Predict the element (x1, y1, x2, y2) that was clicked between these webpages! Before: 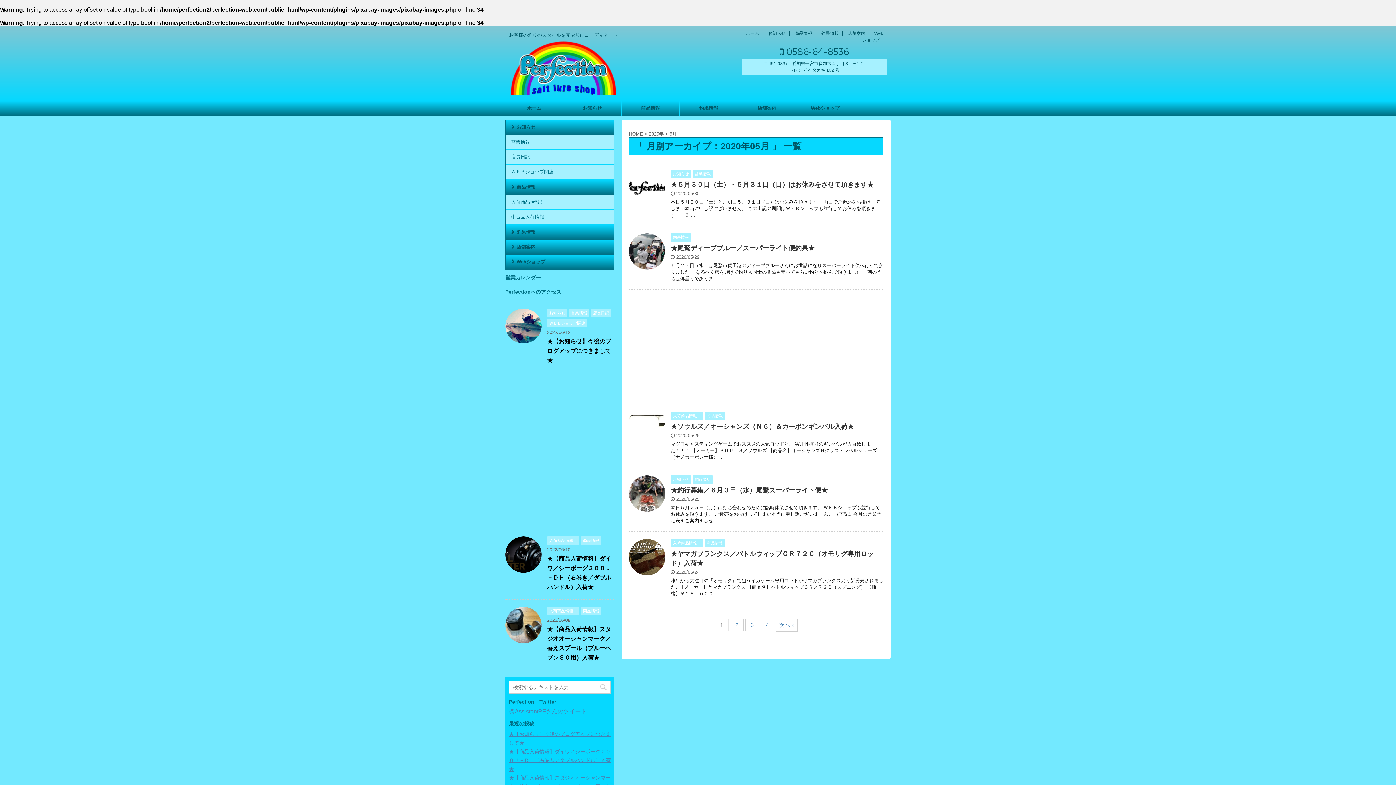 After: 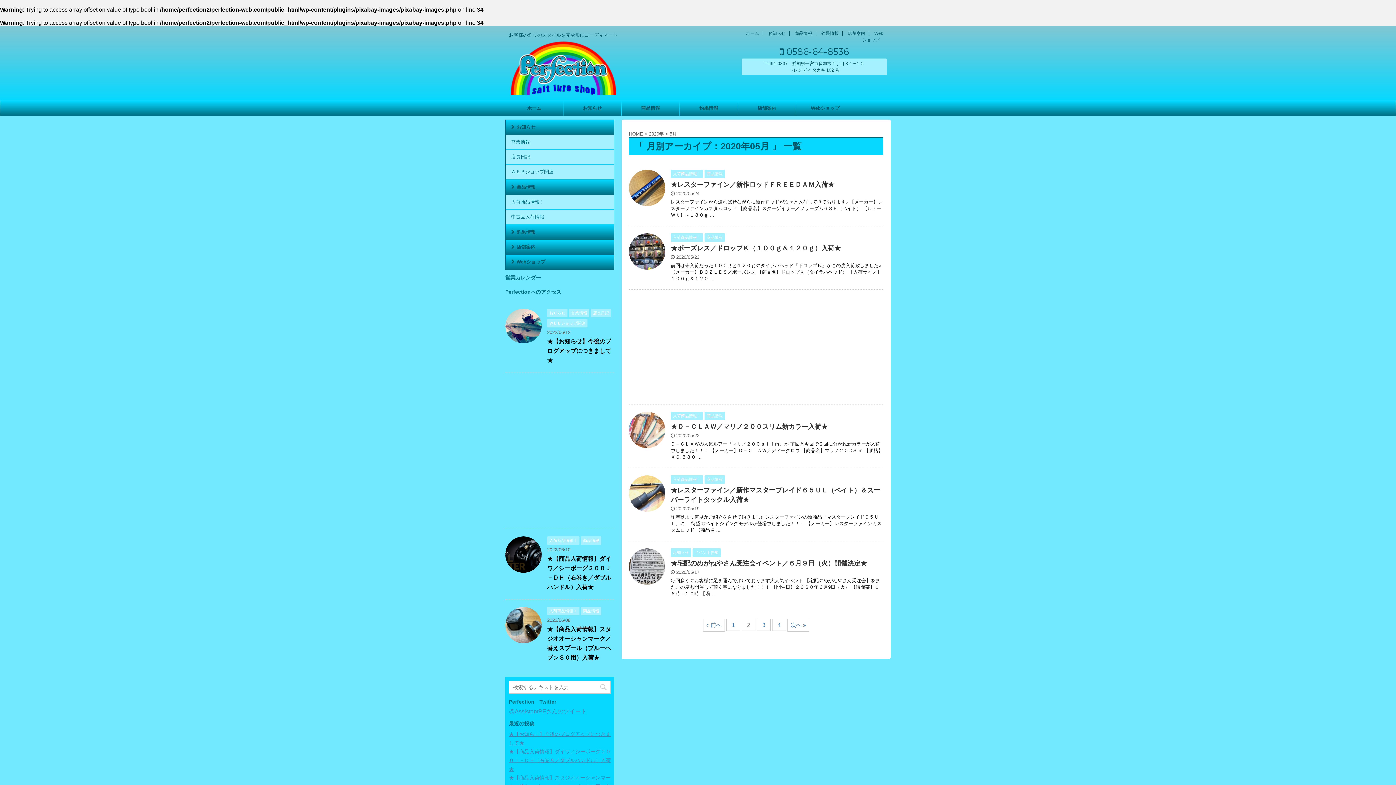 Action: bbox: (776, 619, 797, 632) label: 次へ »